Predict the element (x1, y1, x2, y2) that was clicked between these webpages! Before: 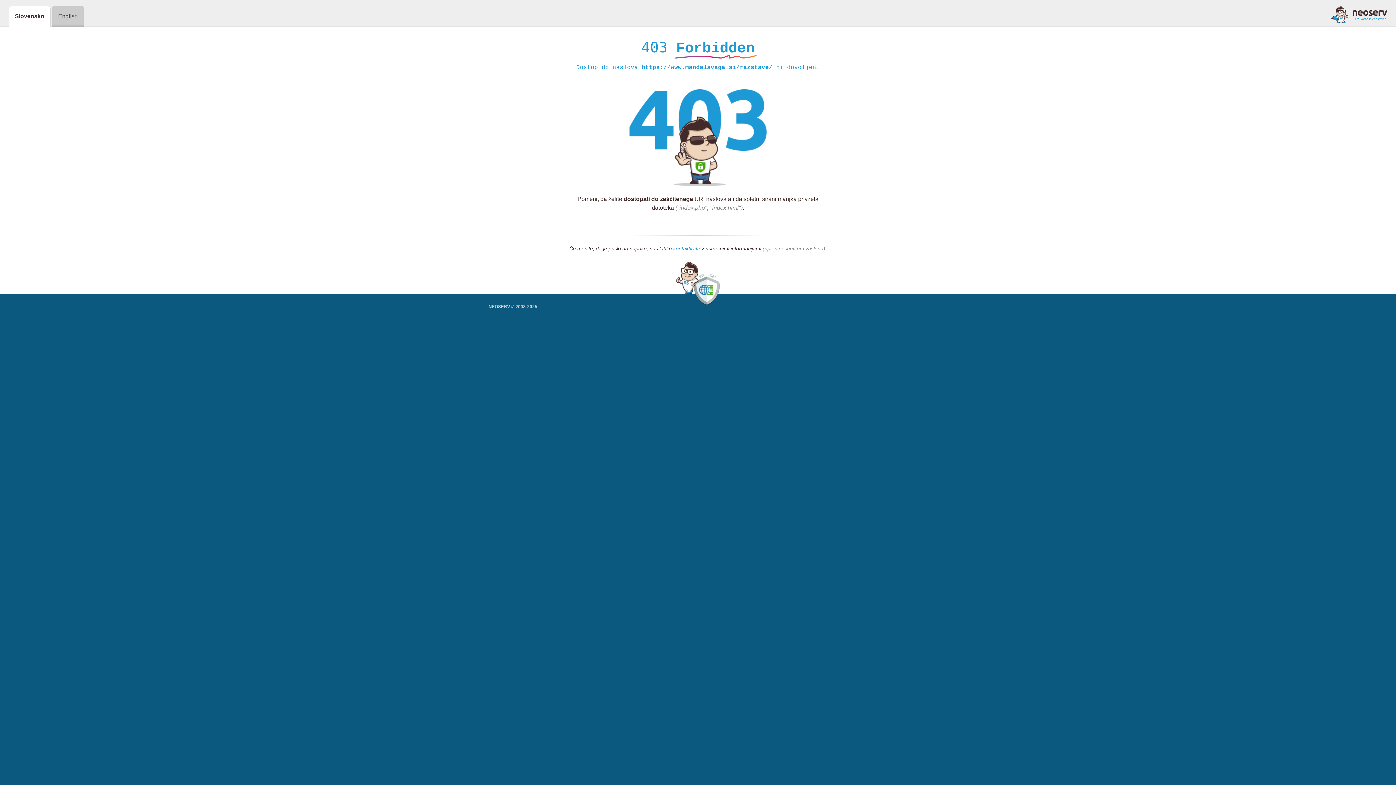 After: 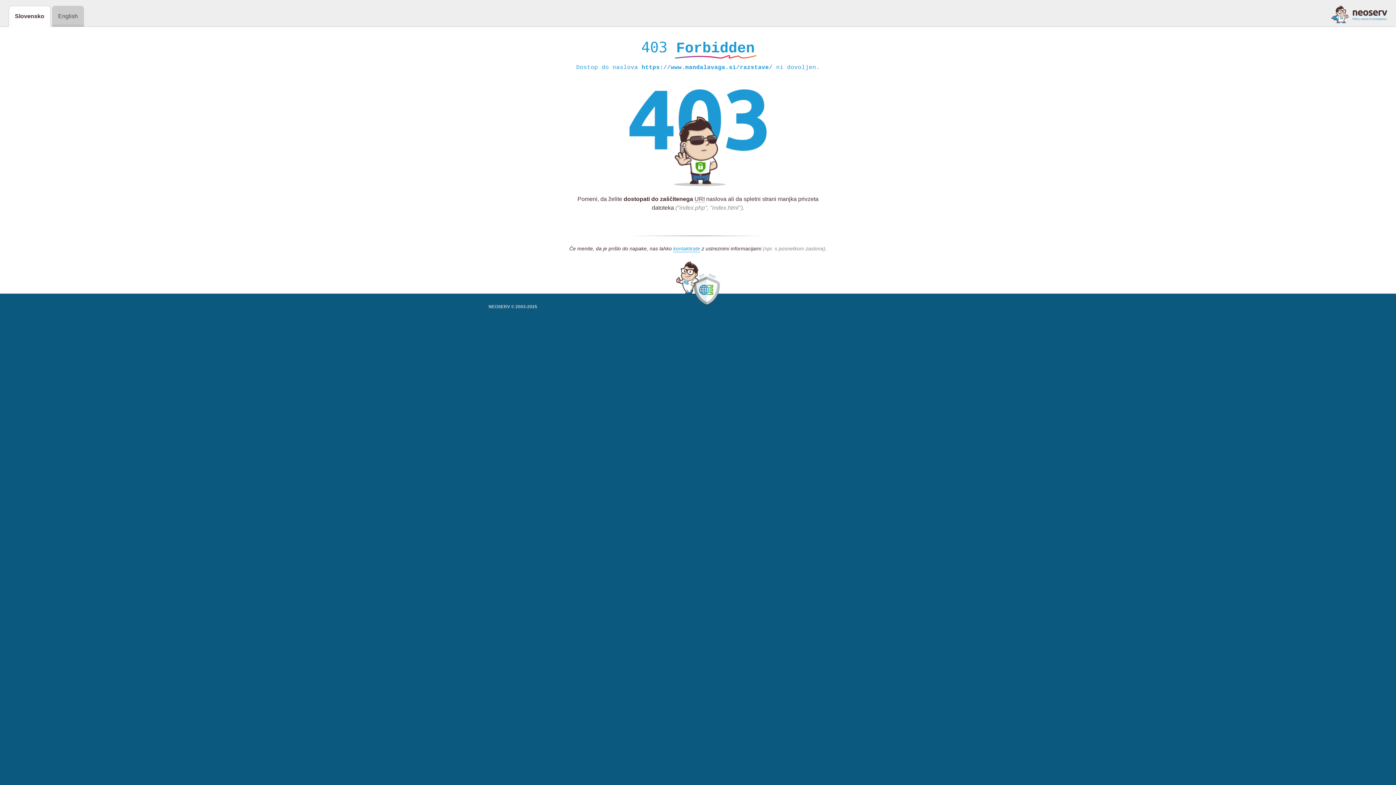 Action: bbox: (1331, 5, 1387, 23)